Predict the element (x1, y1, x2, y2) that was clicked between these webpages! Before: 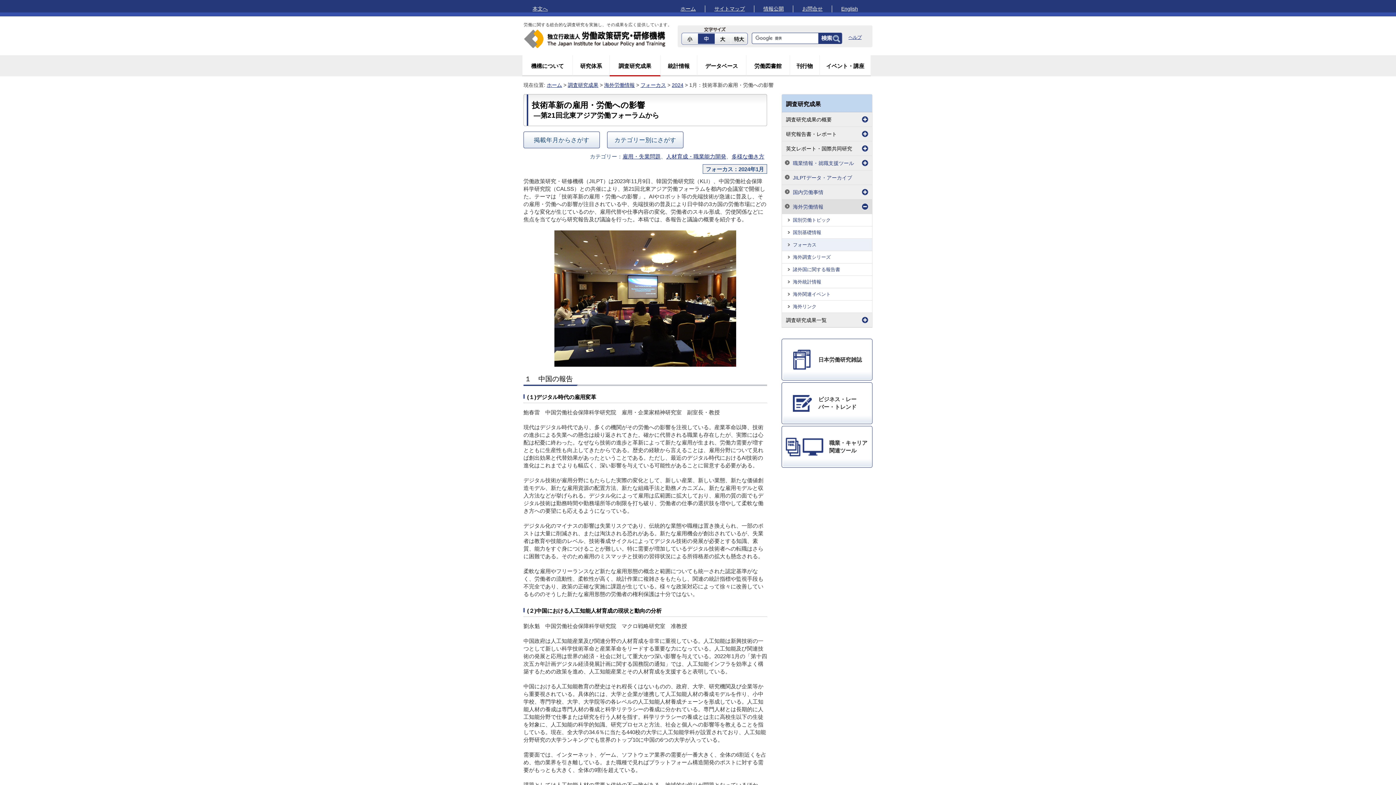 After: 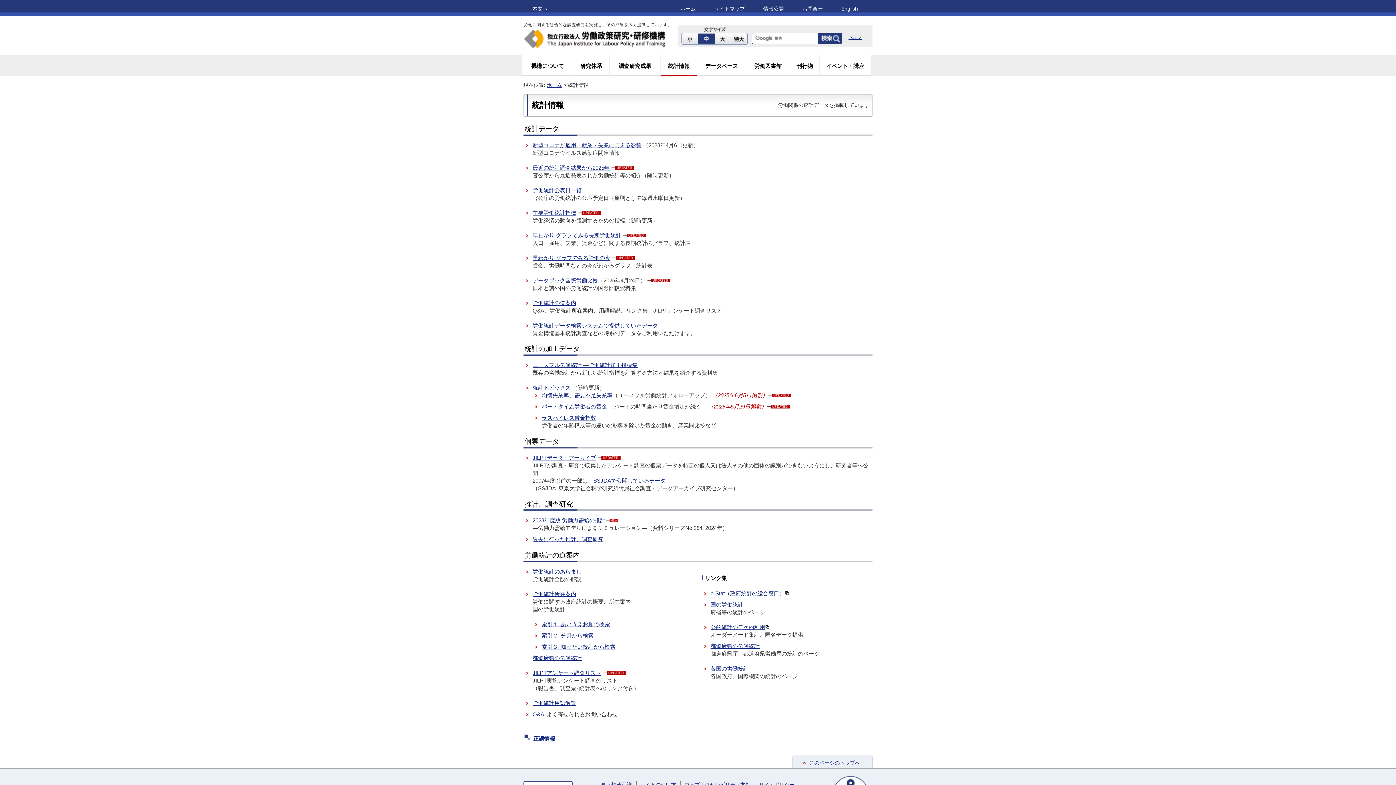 Action: bbox: (660, 55, 697, 75) label: 統計情報